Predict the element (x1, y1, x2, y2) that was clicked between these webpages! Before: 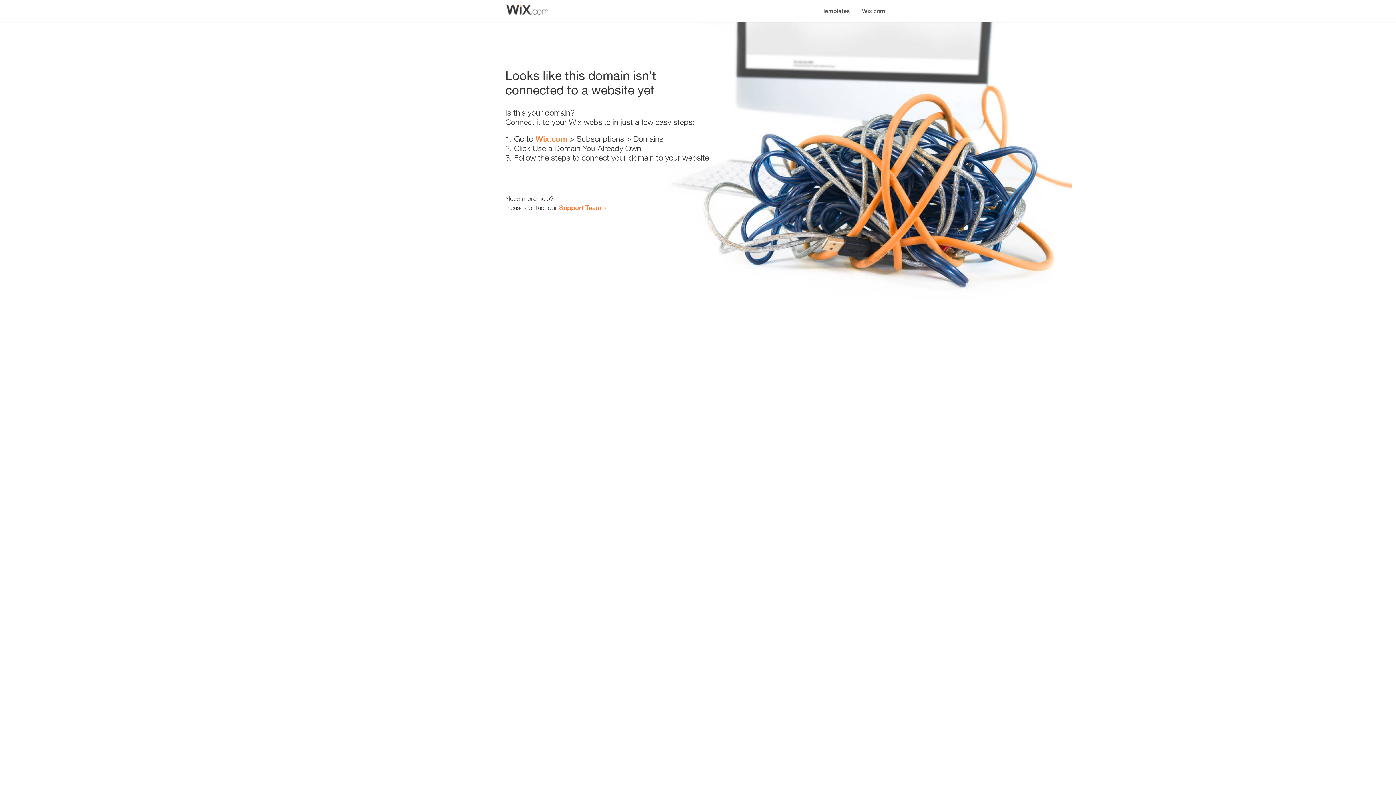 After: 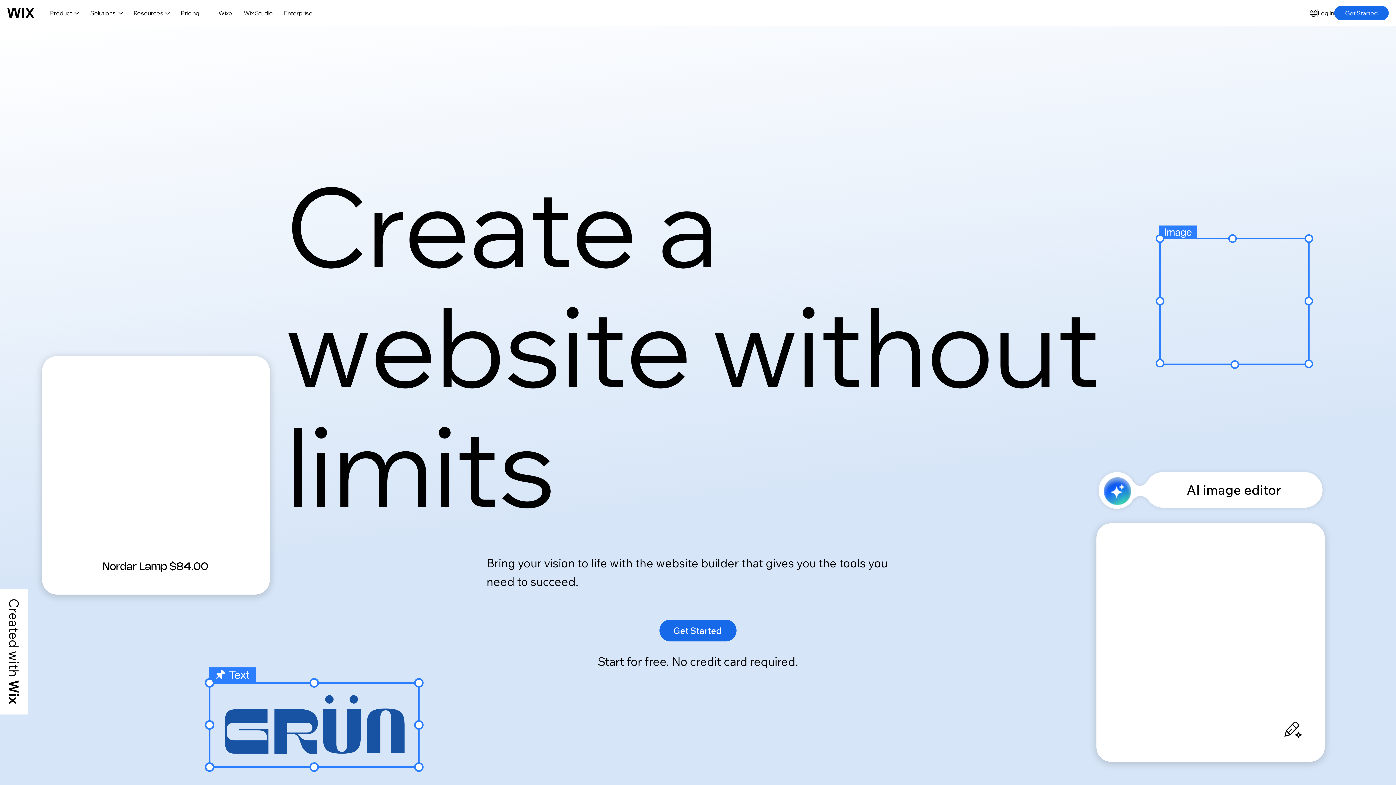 Action: bbox: (856, 0, 890, 14) label: Wix.com